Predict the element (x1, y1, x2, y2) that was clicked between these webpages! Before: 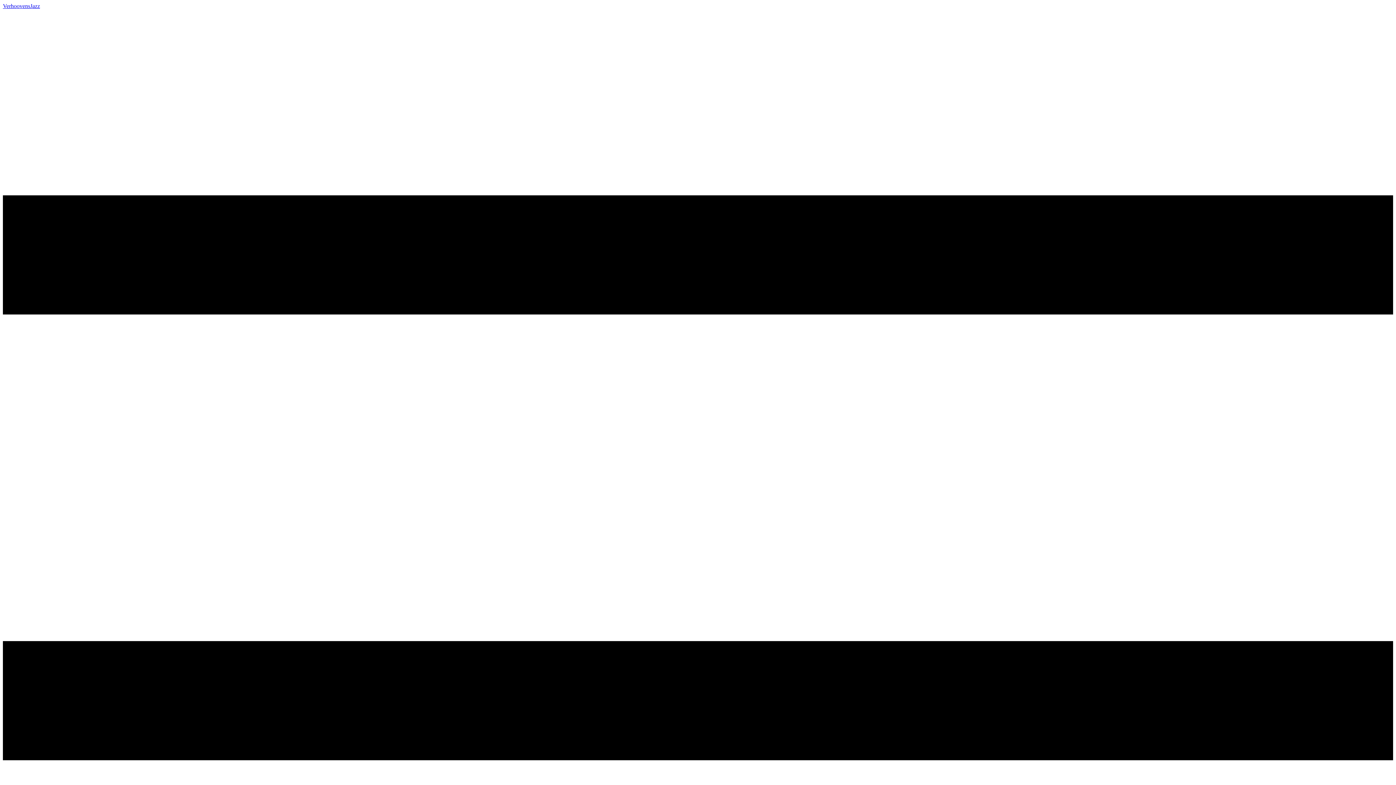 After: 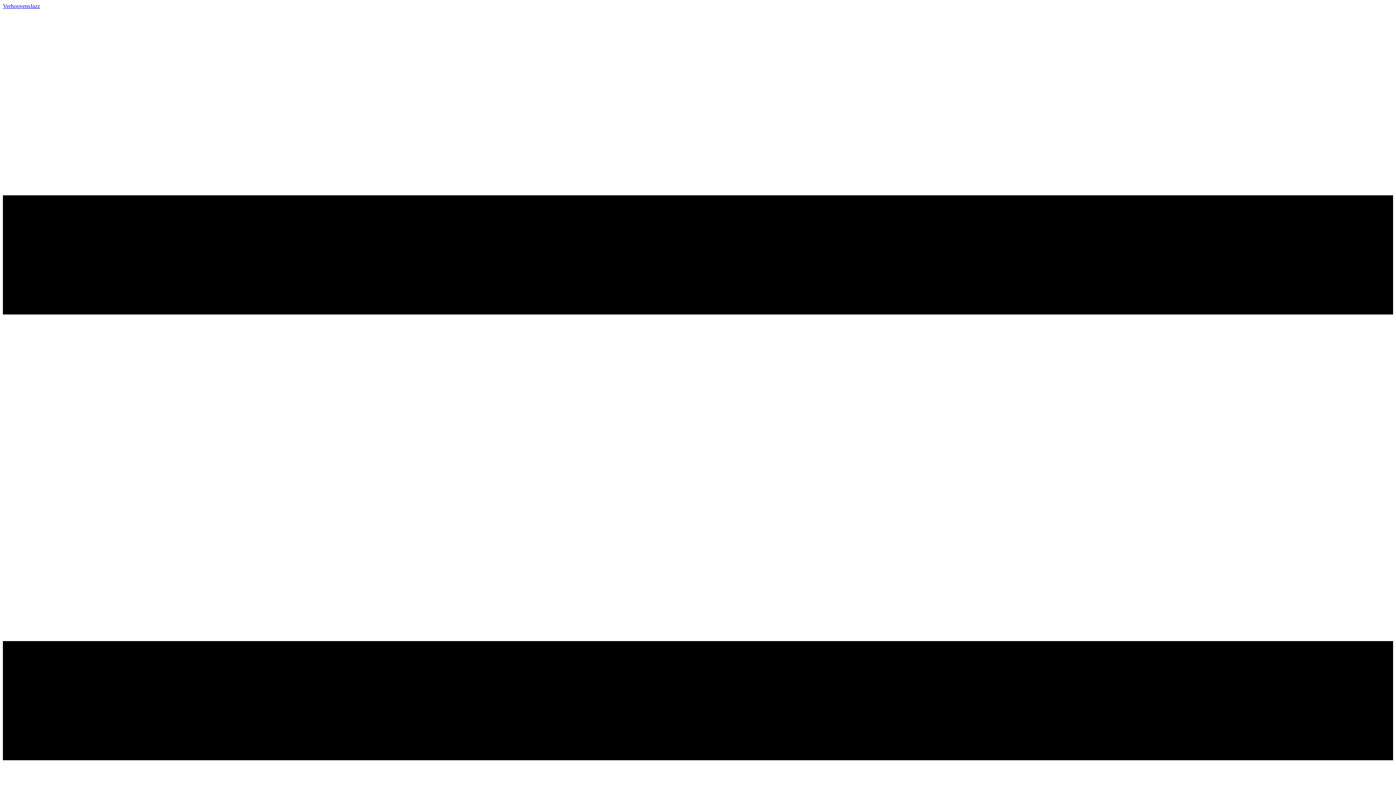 Action: label: VerhoovensJazz bbox: (2, 2, 40, 9)